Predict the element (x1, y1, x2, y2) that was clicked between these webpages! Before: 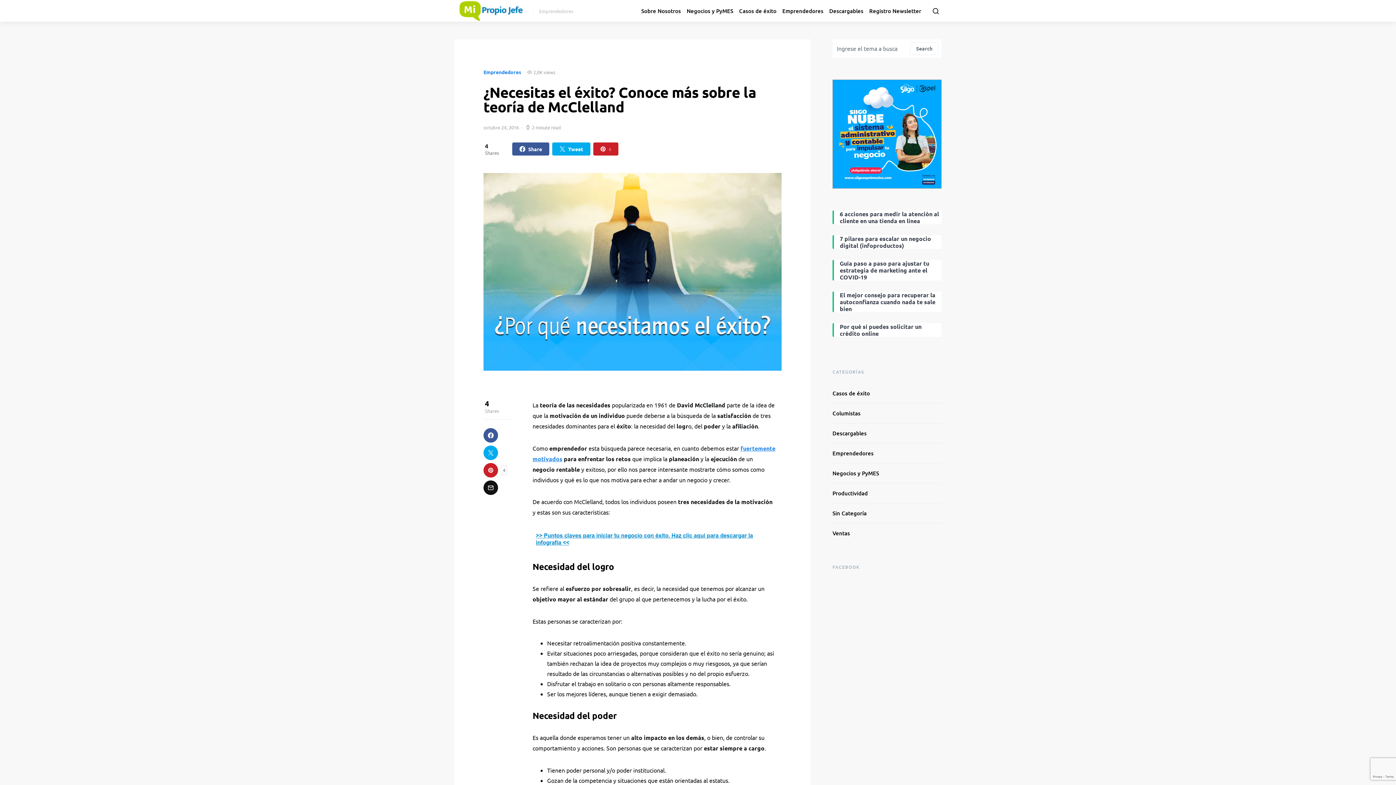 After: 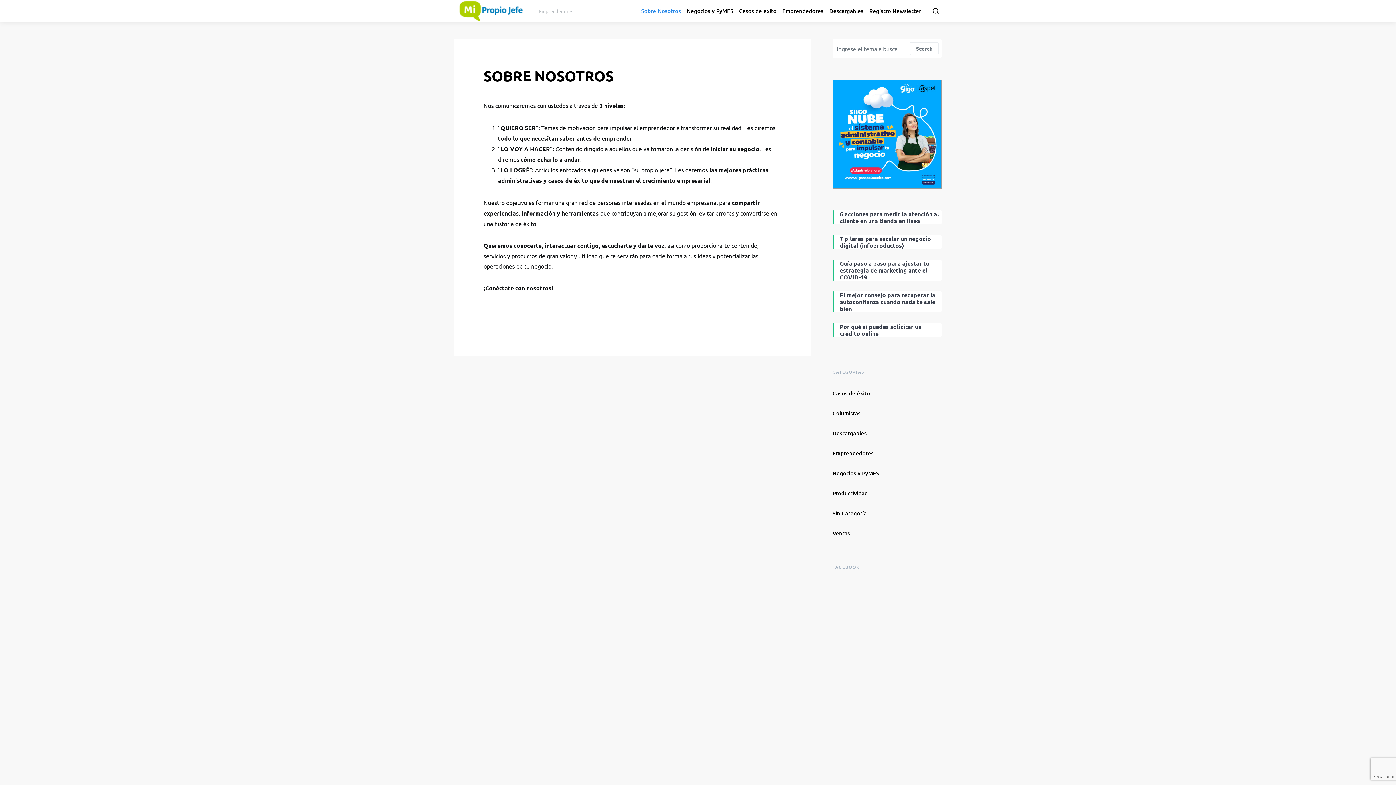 Action: label: Sobre Nosotros bbox: (638, 0, 684, 21)